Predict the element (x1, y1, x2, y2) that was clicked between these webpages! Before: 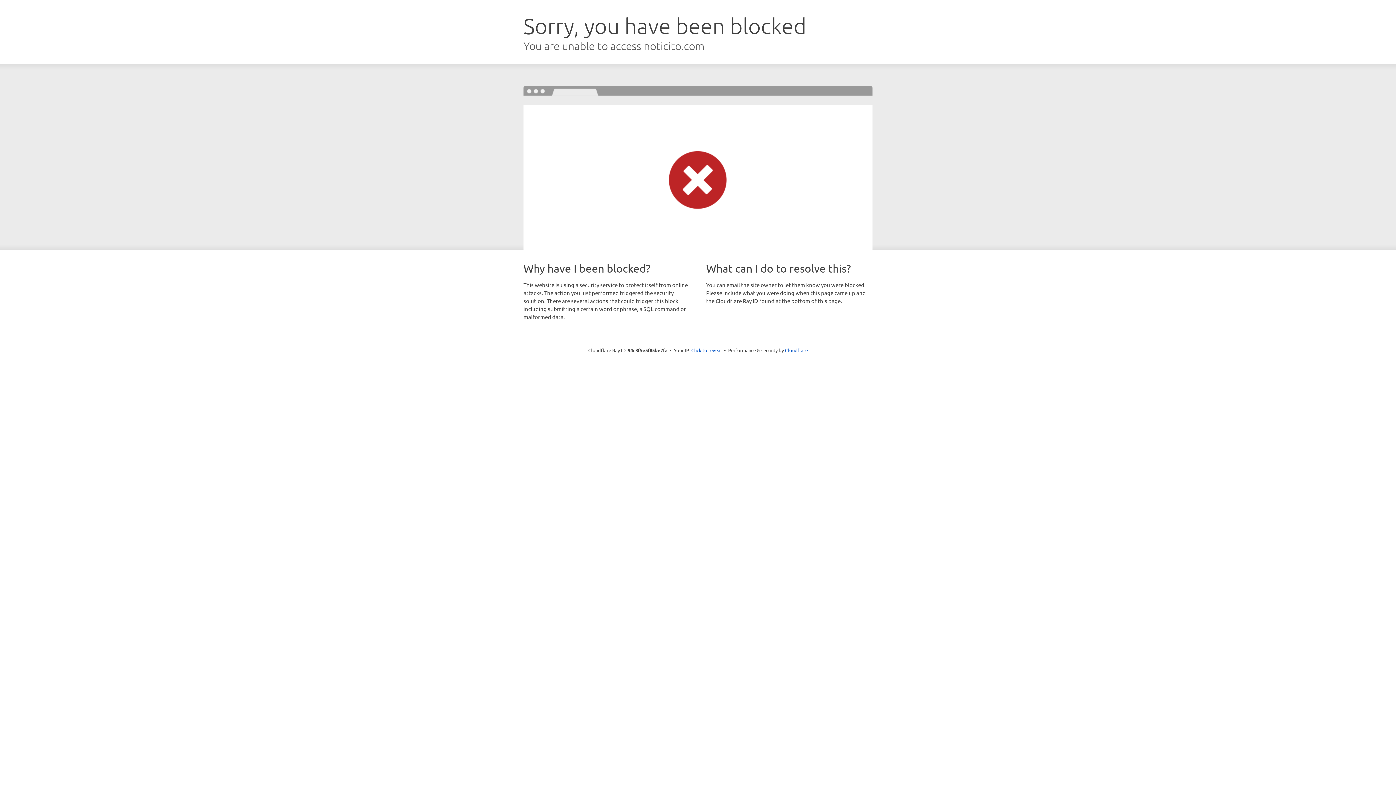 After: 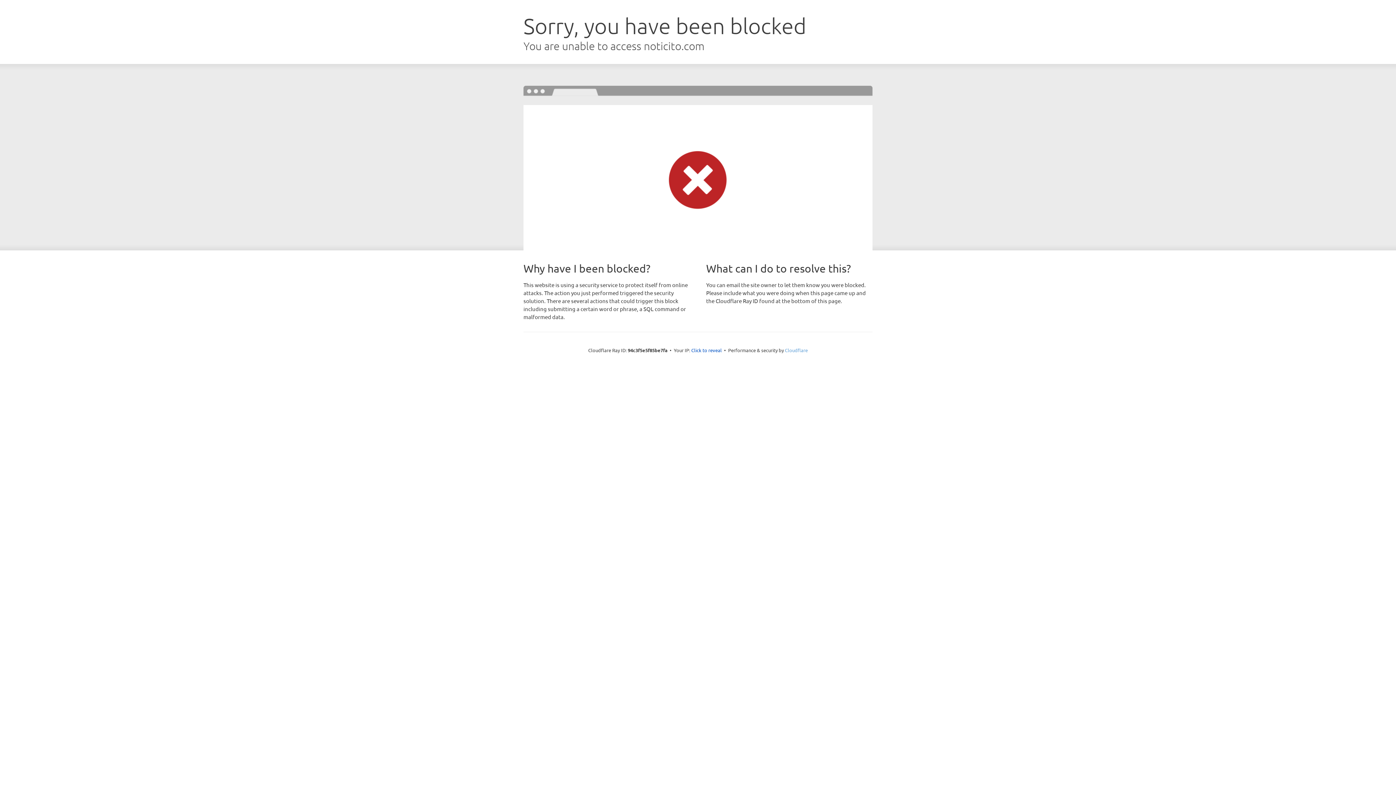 Action: label: Cloudflare bbox: (785, 347, 808, 353)